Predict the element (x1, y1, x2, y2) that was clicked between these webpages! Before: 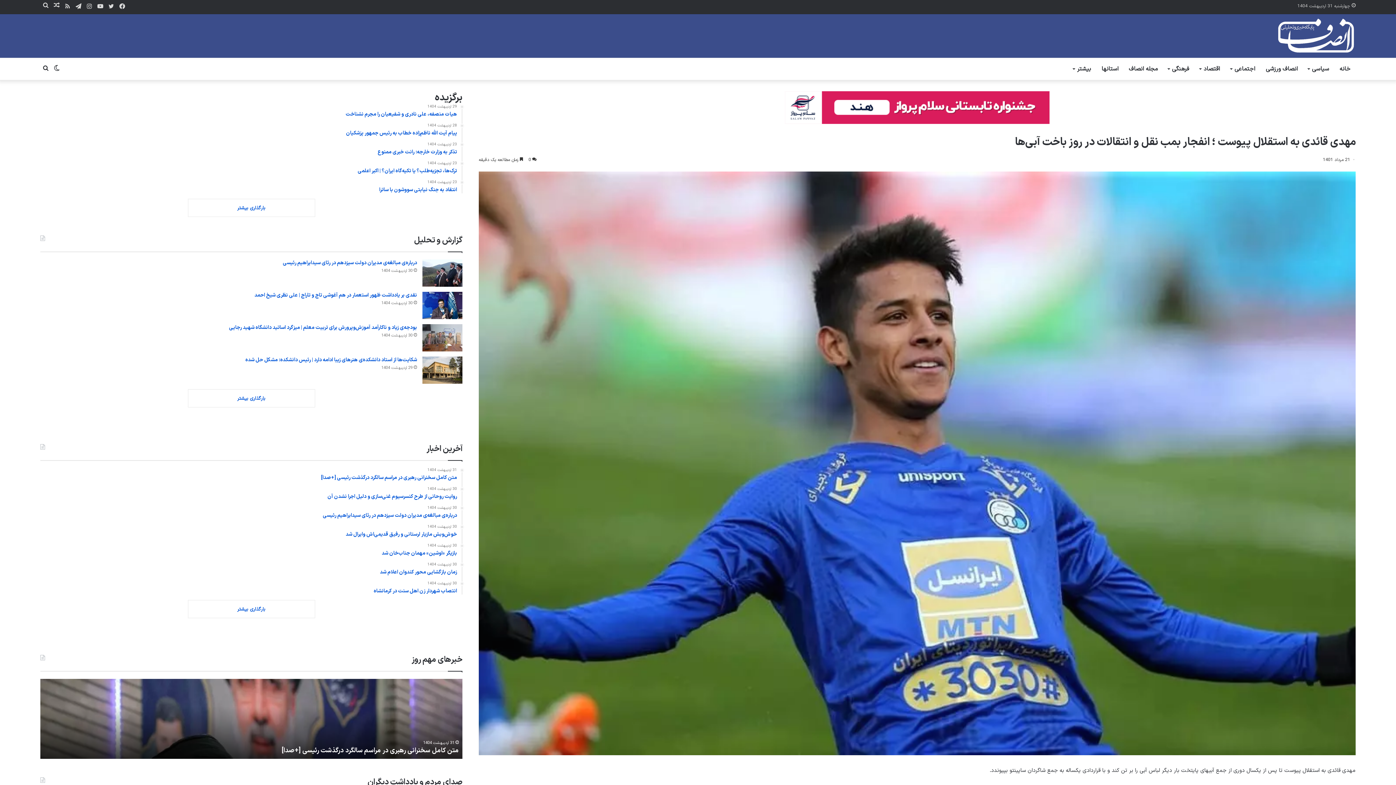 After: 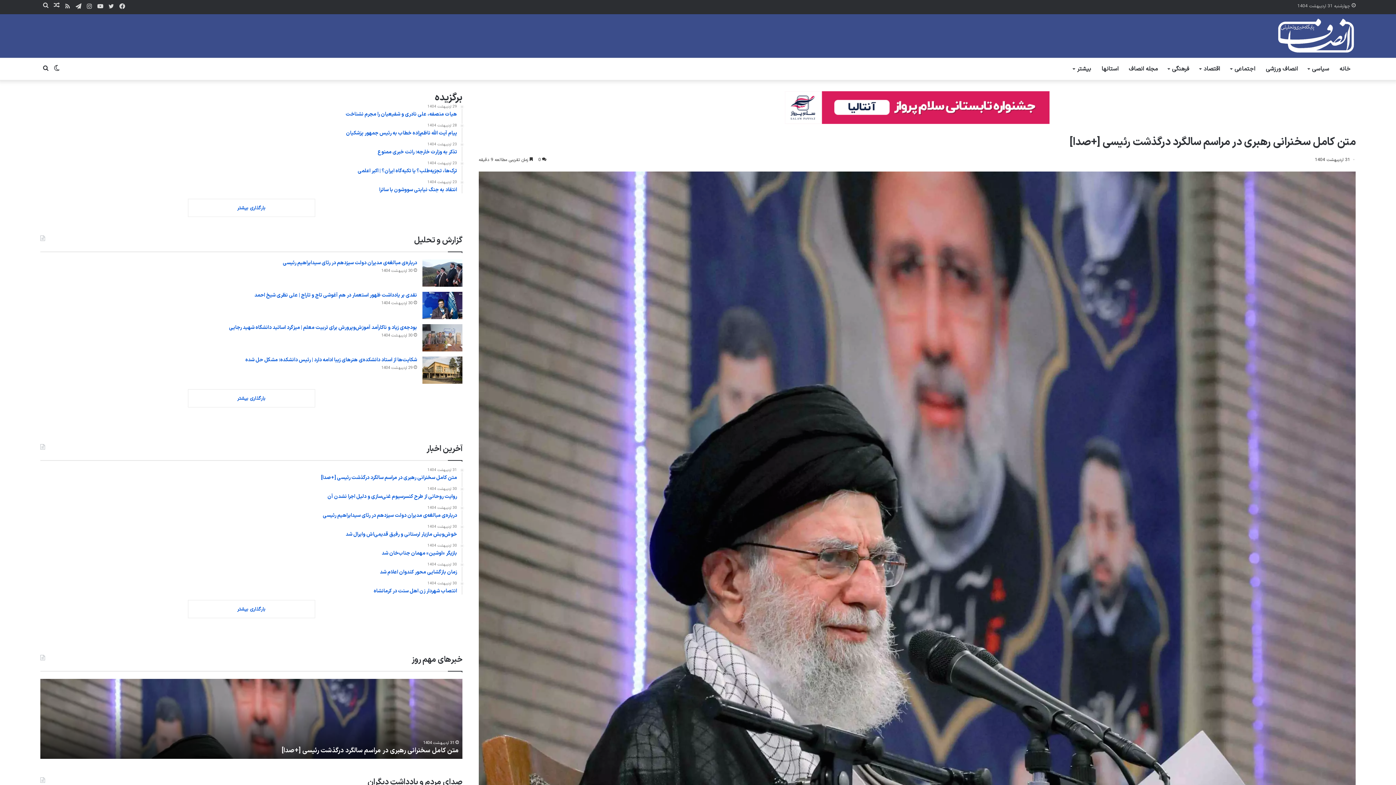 Action: bbox: (40, 679, 462, 759) label: متن کامل سخنرانی رهبری در مراسم سالگرد درگذشت رئیسی [+صدا]